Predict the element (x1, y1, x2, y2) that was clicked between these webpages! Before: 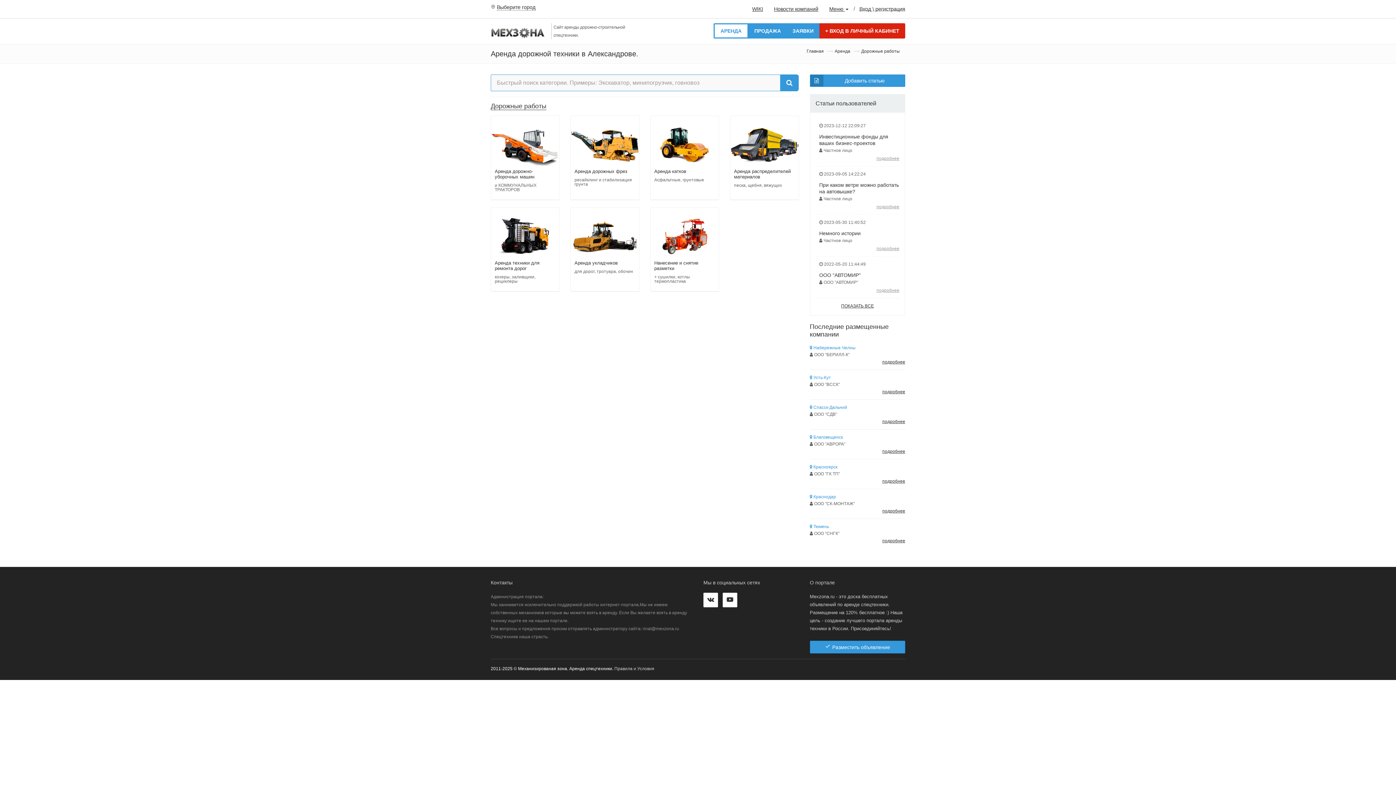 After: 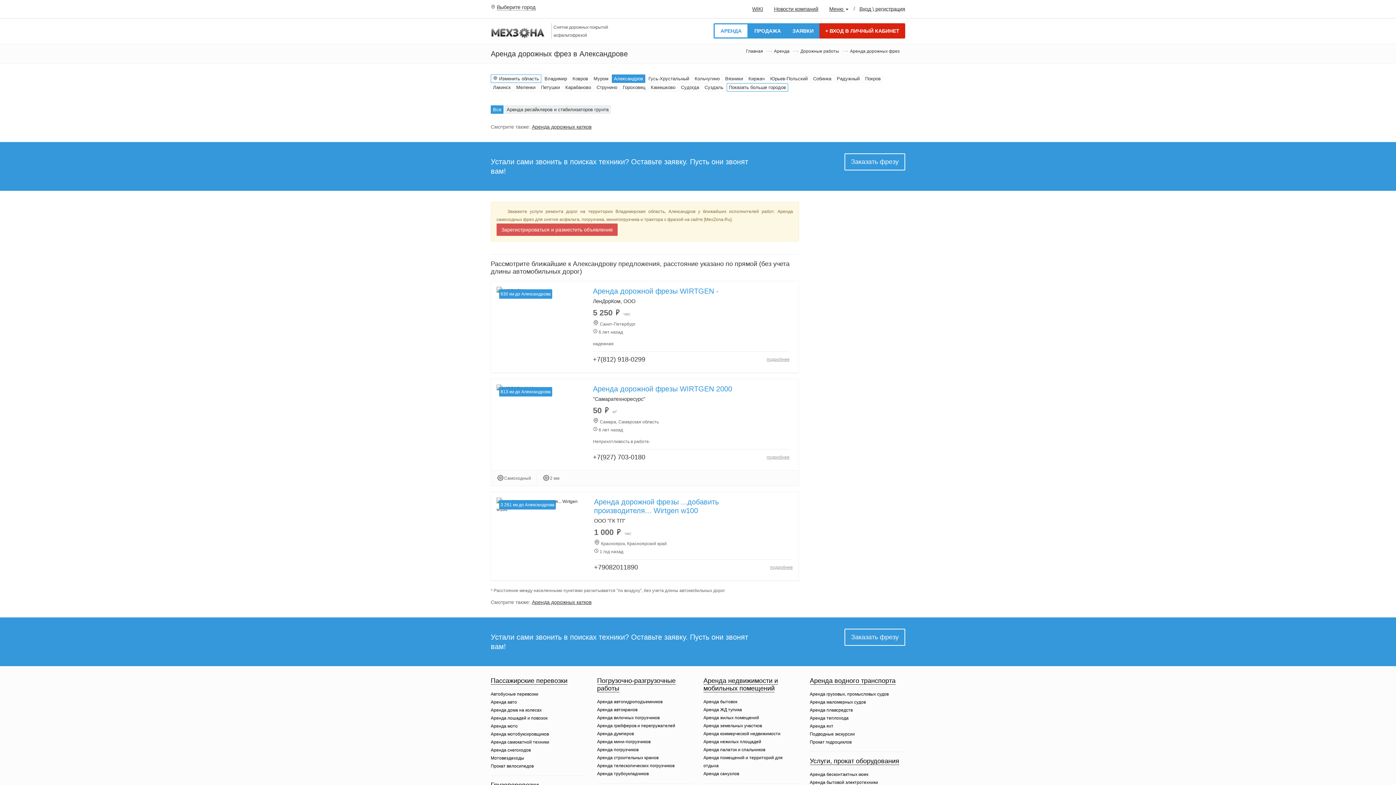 Action: label: Аренда дорожных фрез bbox: (574, 168, 627, 174)